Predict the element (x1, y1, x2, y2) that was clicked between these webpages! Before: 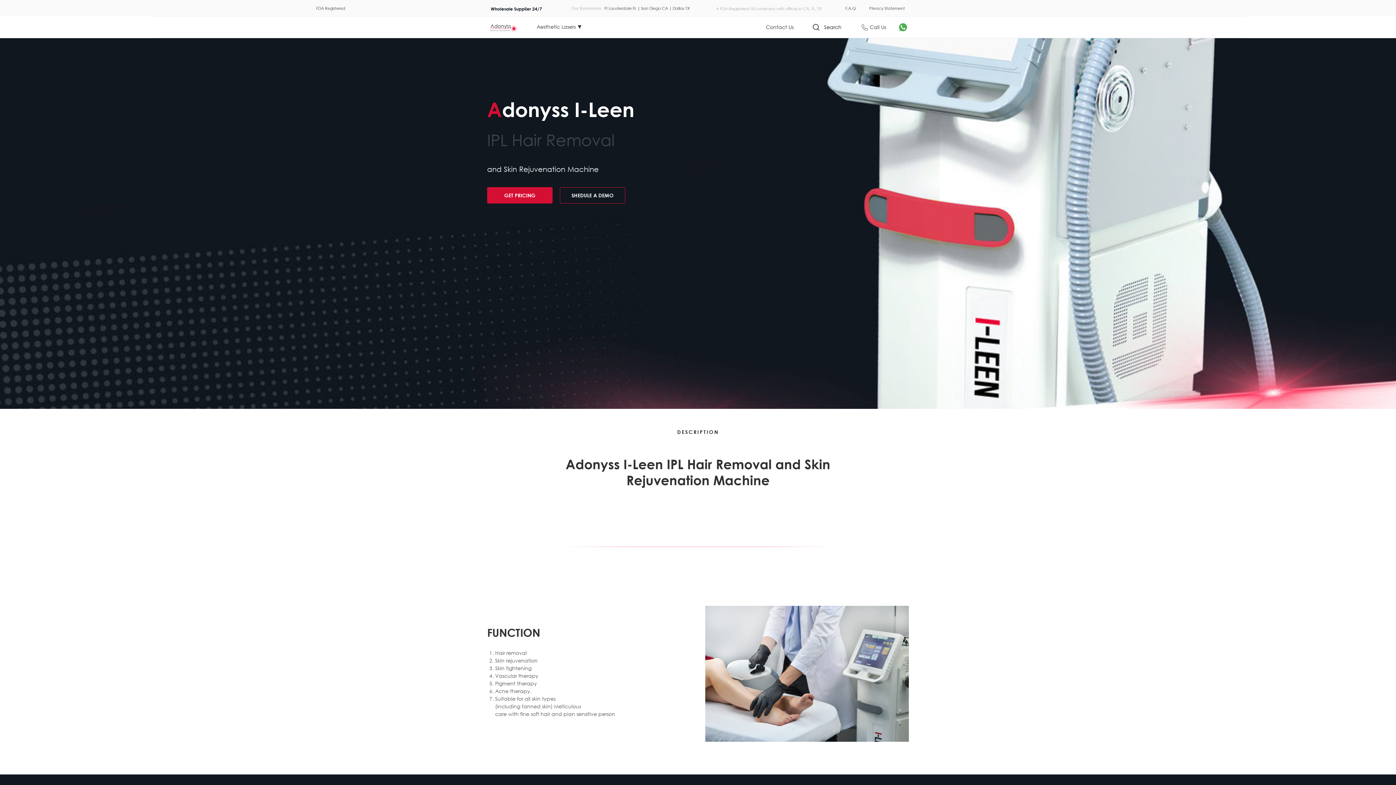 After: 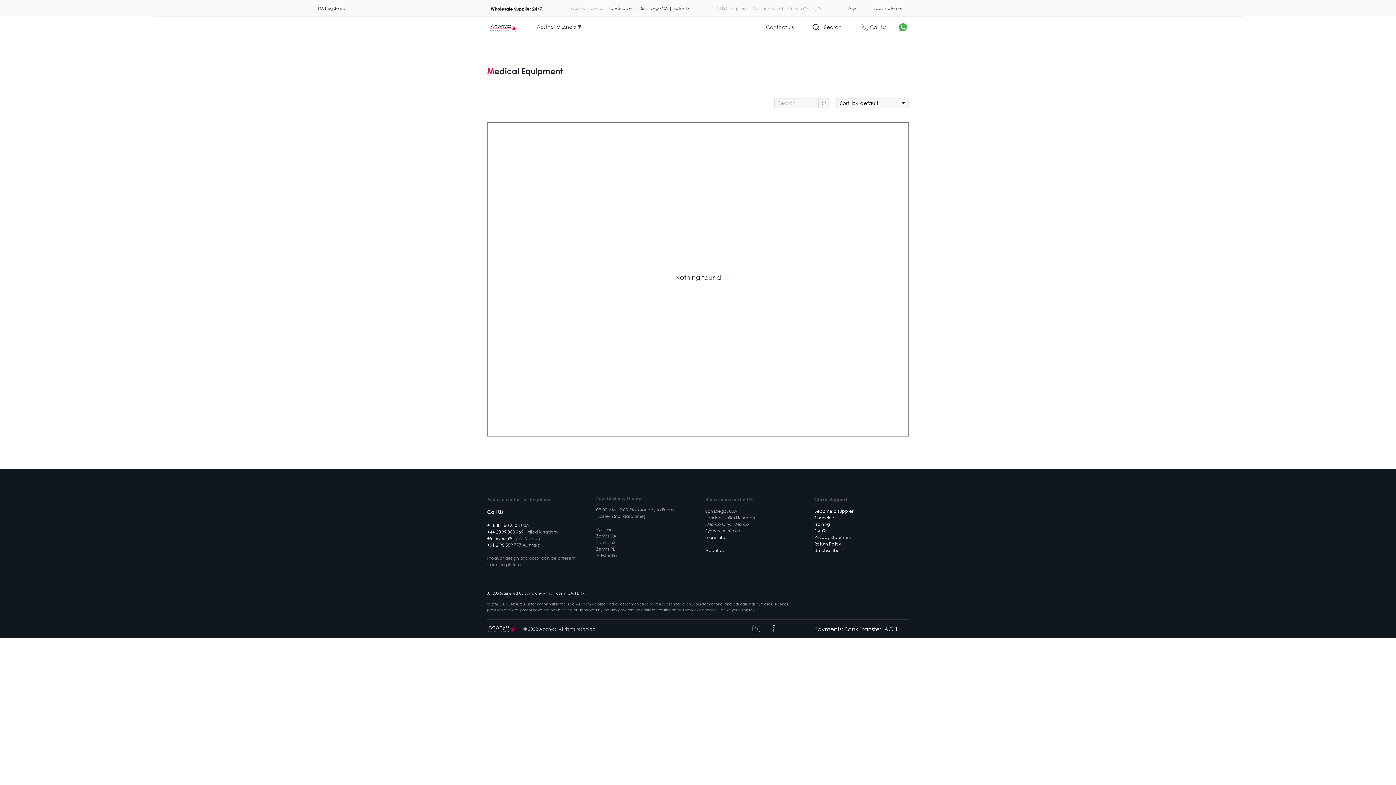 Action: bbox: (813, 24, 819, 30)